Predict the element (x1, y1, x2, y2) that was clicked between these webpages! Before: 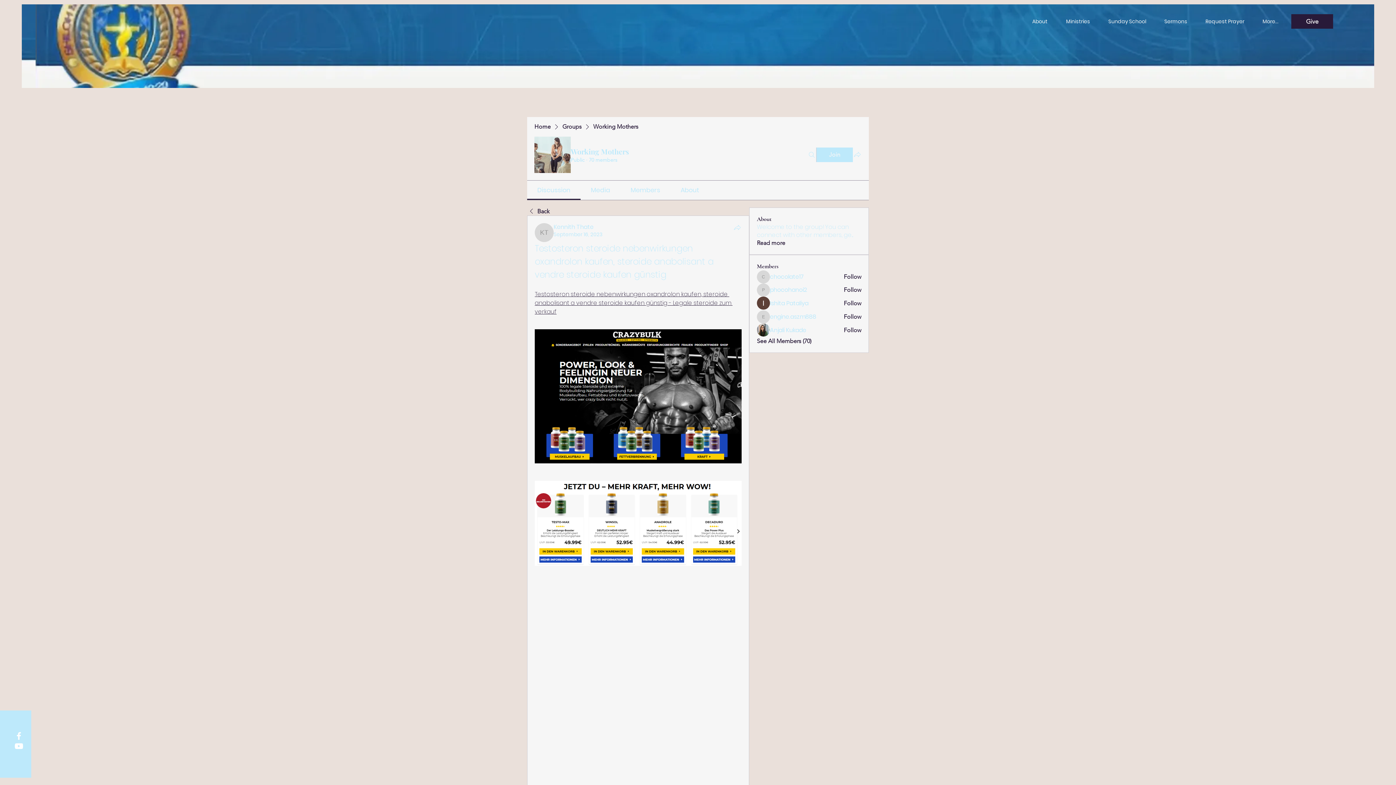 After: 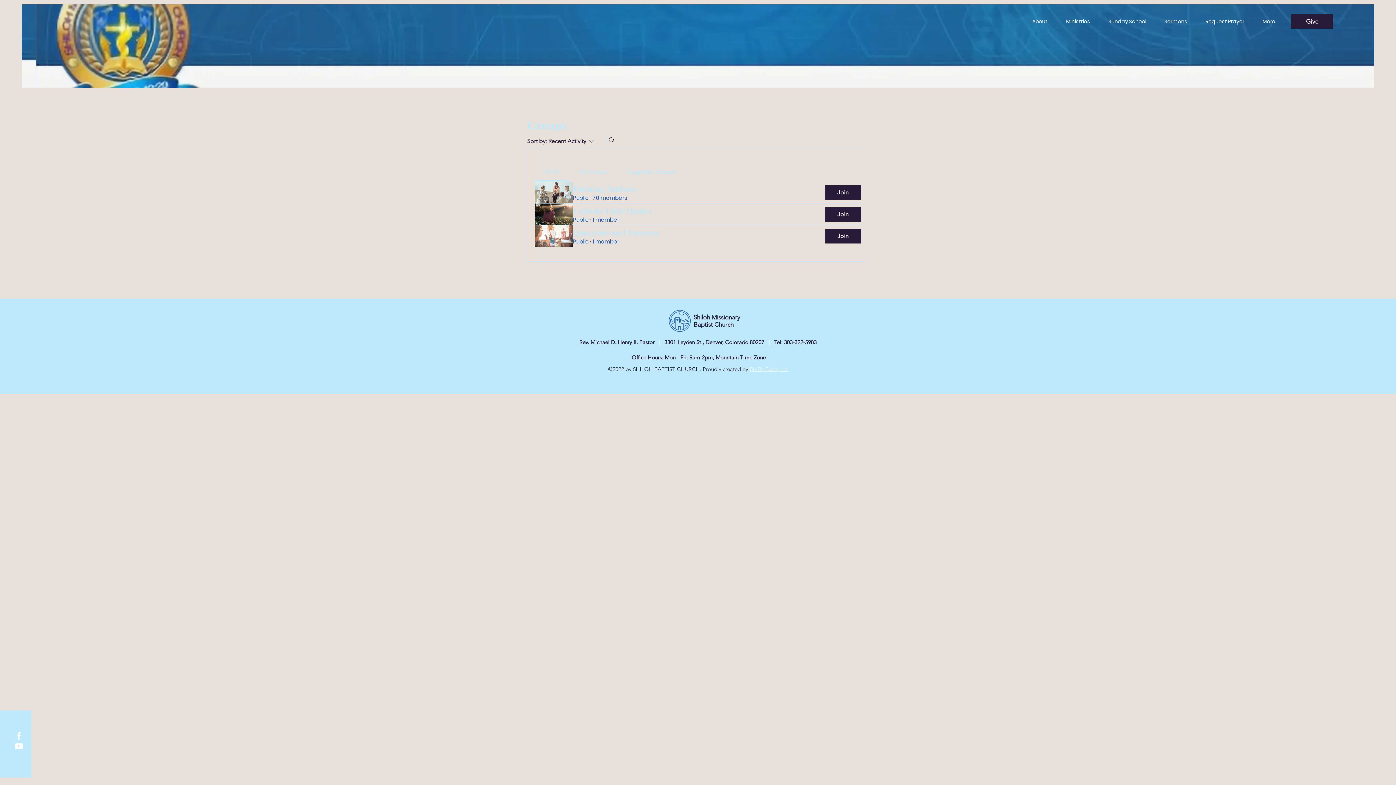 Action: bbox: (562, 122, 581, 130) label: Groups